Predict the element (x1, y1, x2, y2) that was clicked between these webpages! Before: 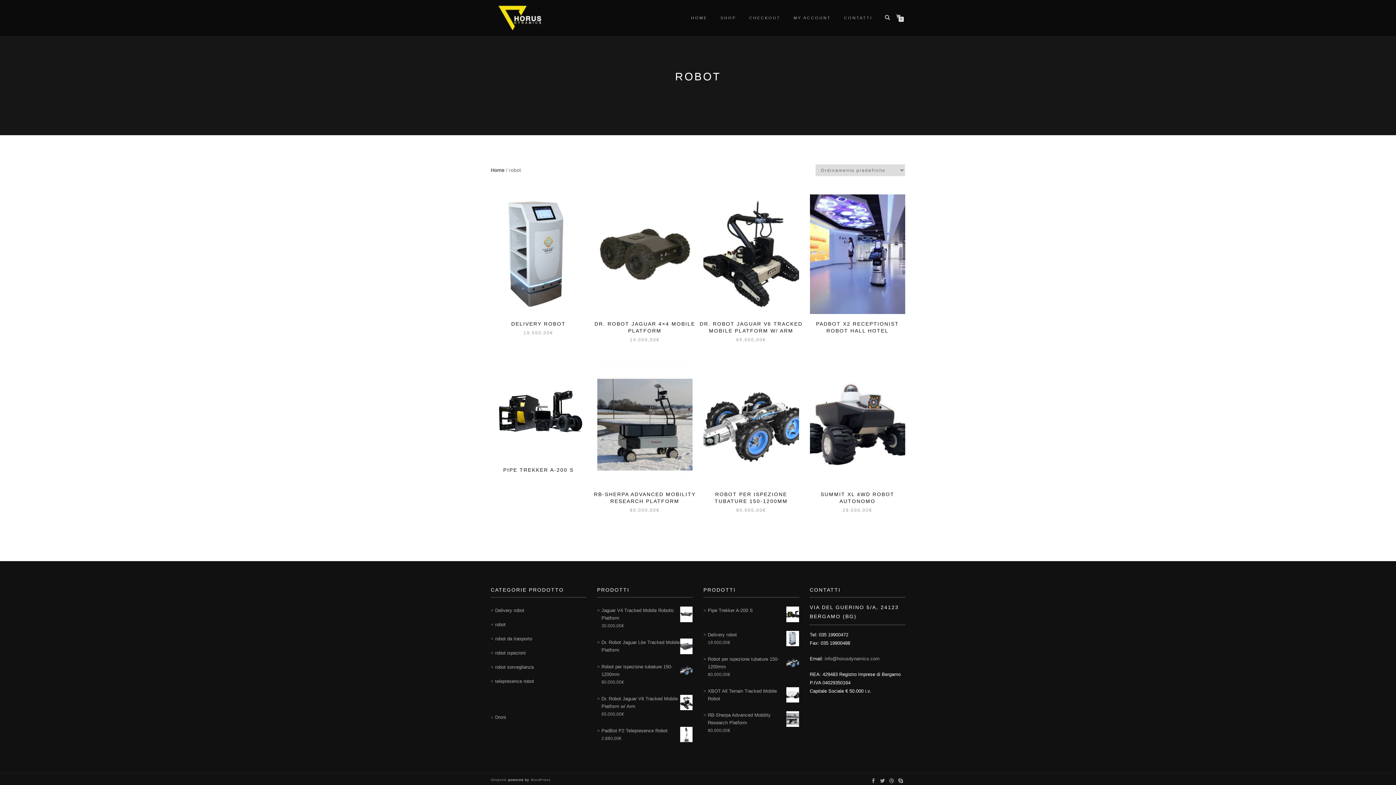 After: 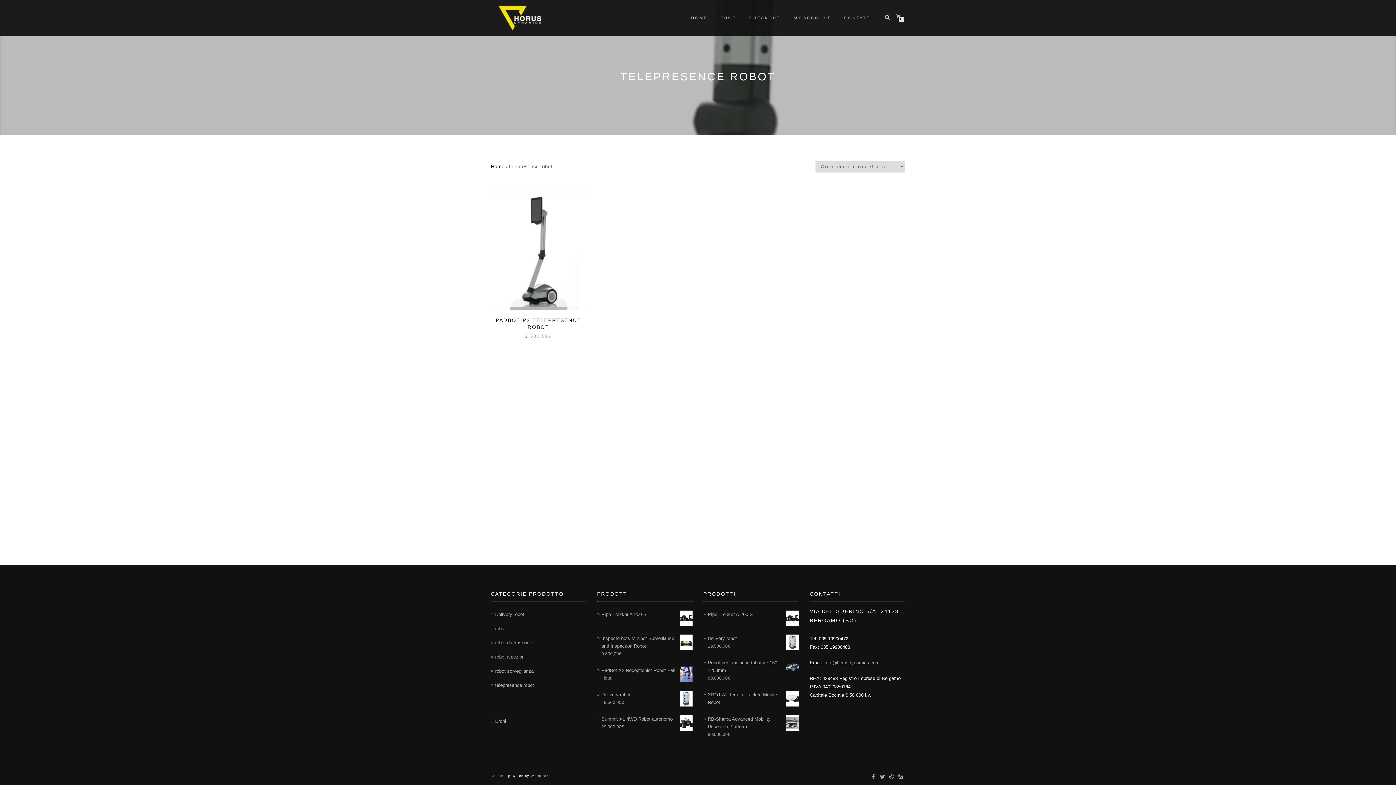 Action: bbox: (495, 678, 534, 684) label: telepresence robot